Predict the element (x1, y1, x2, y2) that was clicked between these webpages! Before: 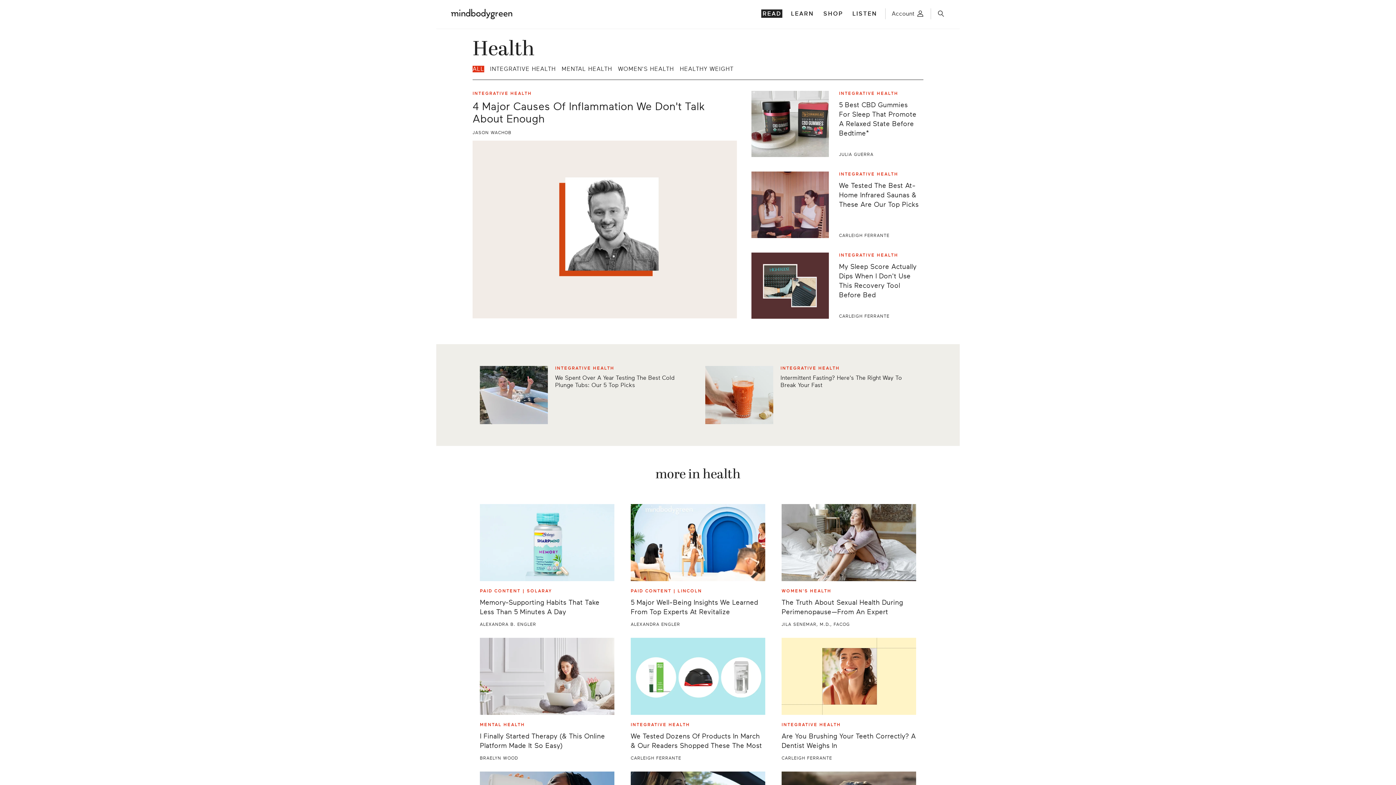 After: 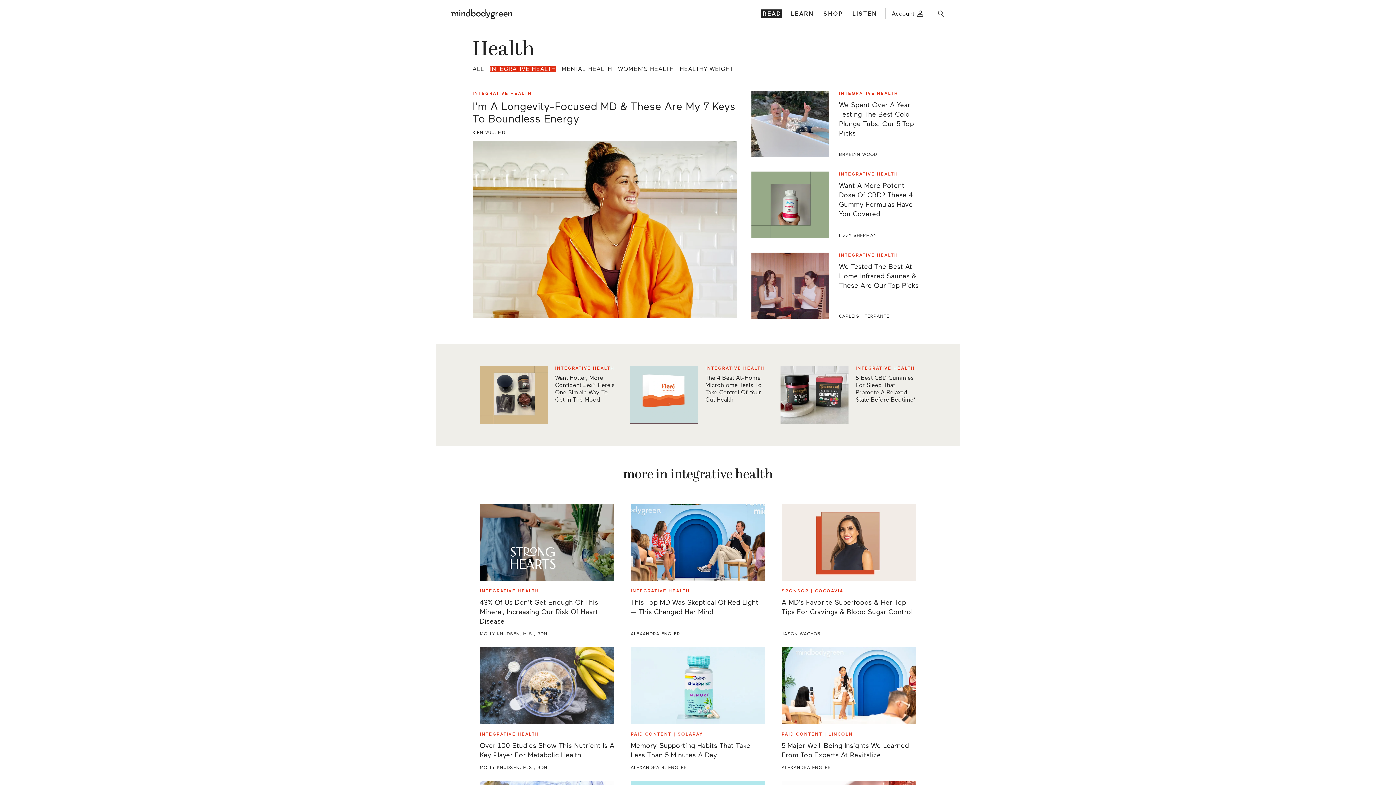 Action: bbox: (490, 65, 556, 72) label: INTEGRATIVE HEALTH